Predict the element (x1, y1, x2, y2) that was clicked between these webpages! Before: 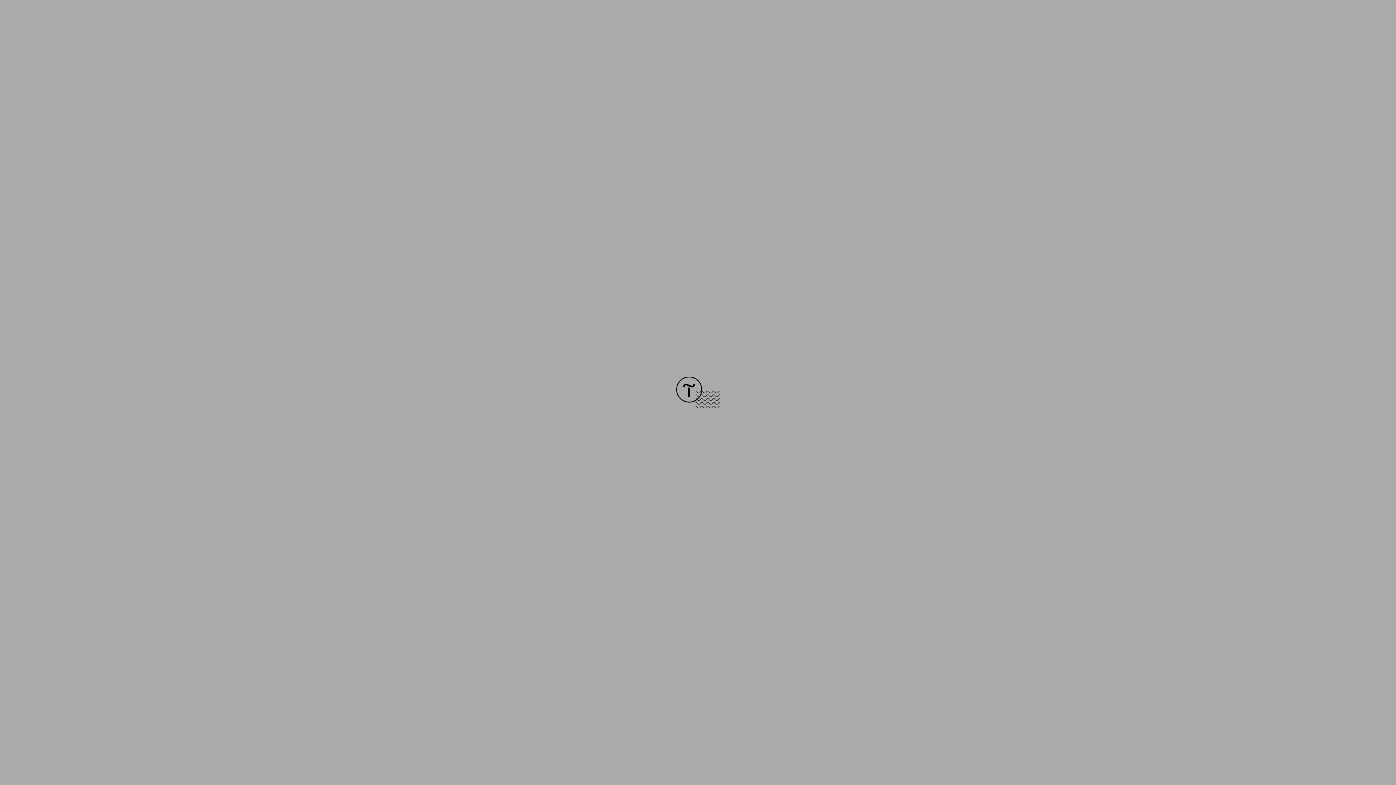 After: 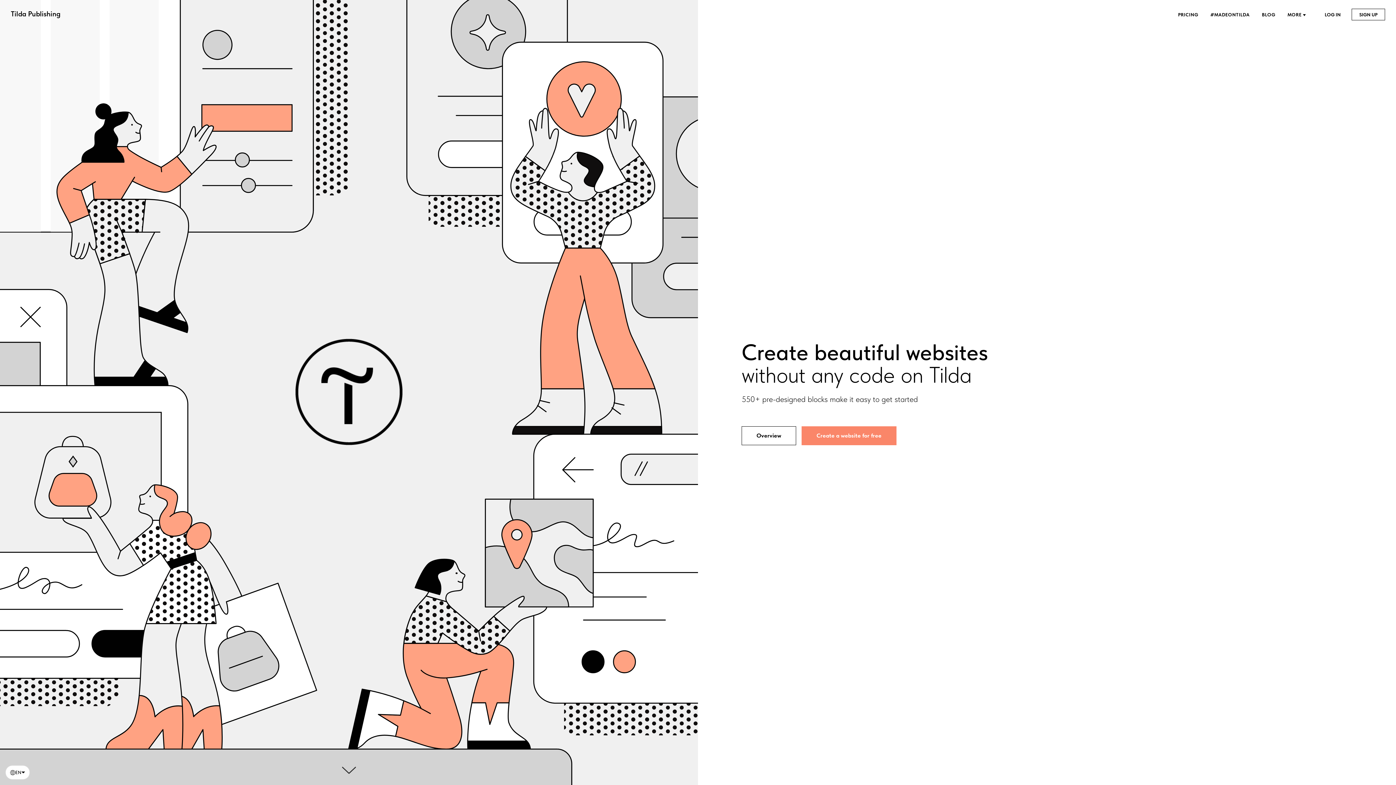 Action: bbox: (676, 403, 720, 409)